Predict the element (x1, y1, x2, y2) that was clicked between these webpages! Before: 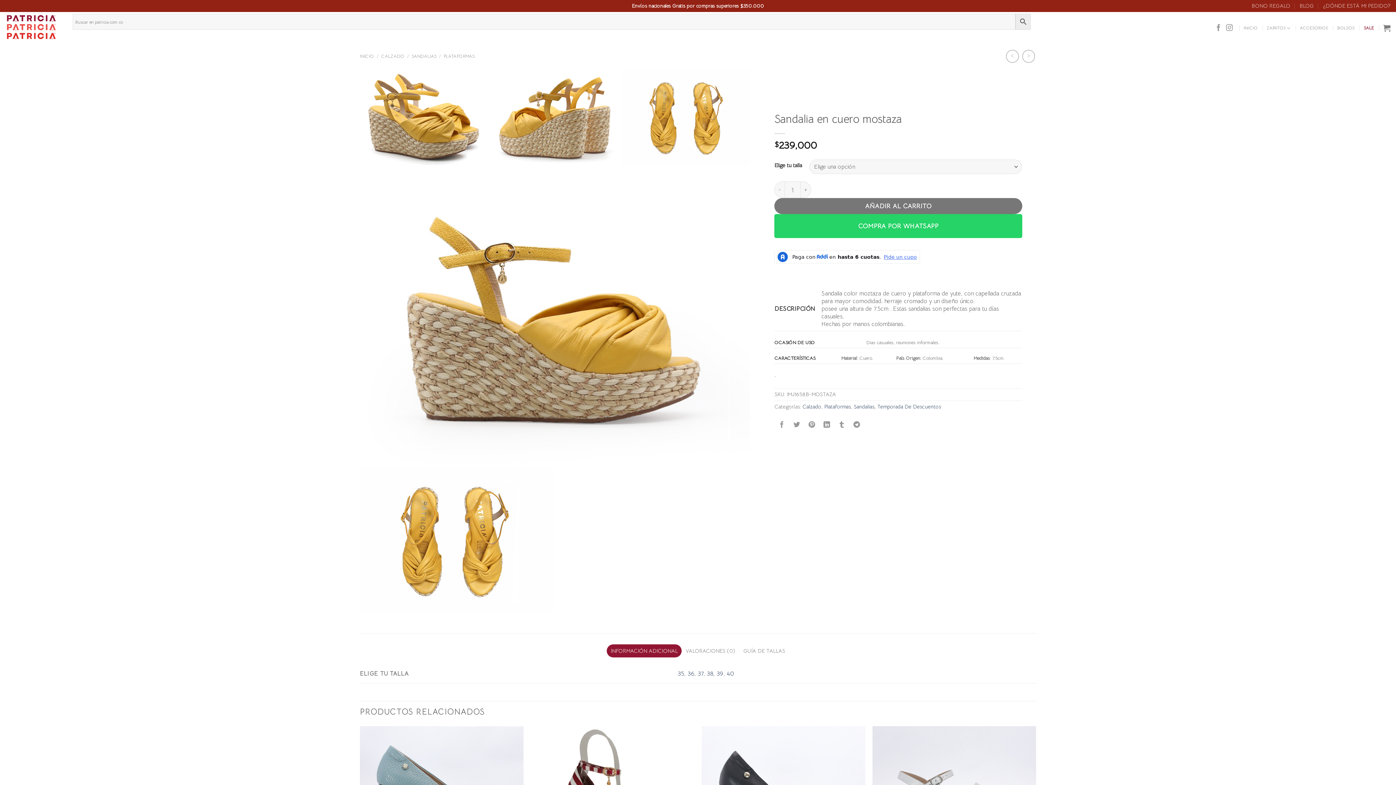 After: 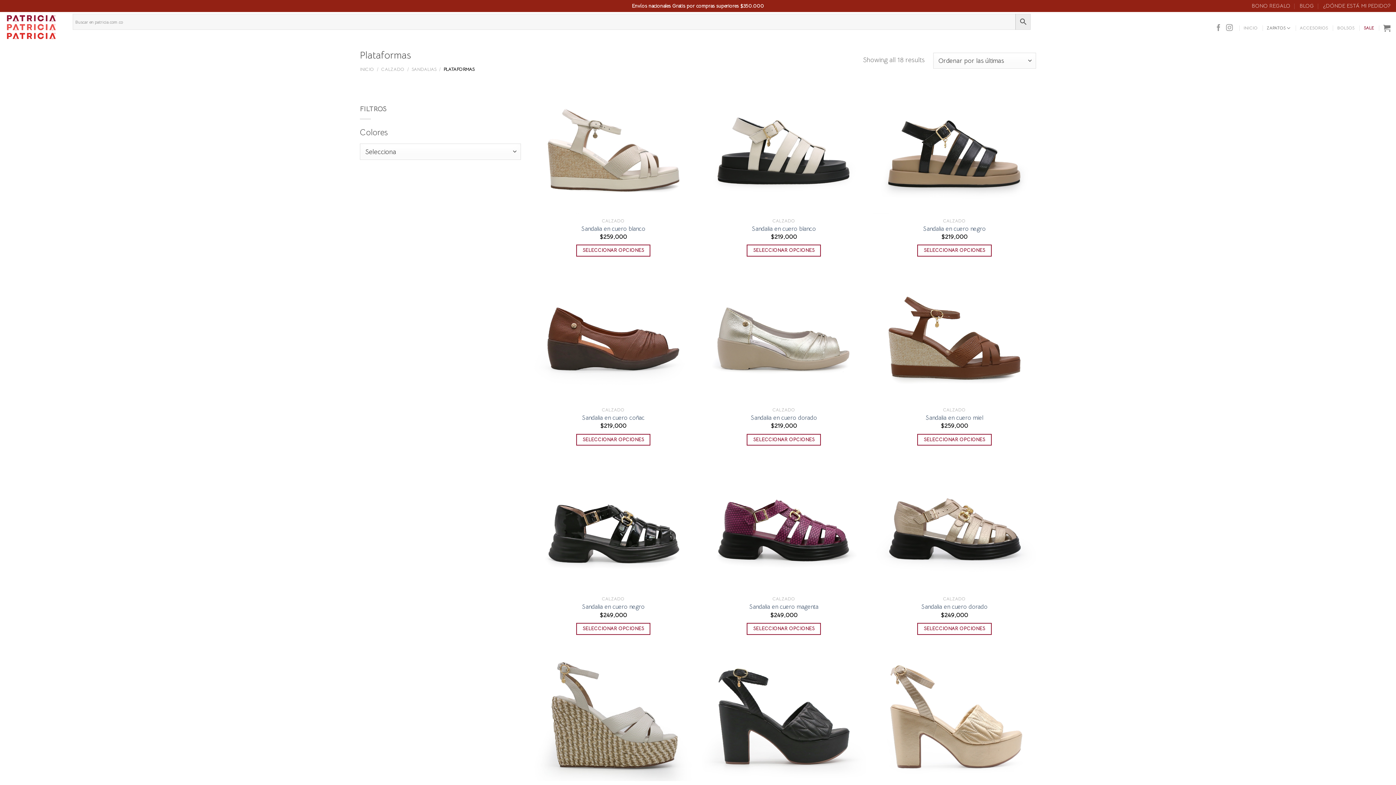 Action: bbox: (824, 403, 851, 410) label: Plataformas